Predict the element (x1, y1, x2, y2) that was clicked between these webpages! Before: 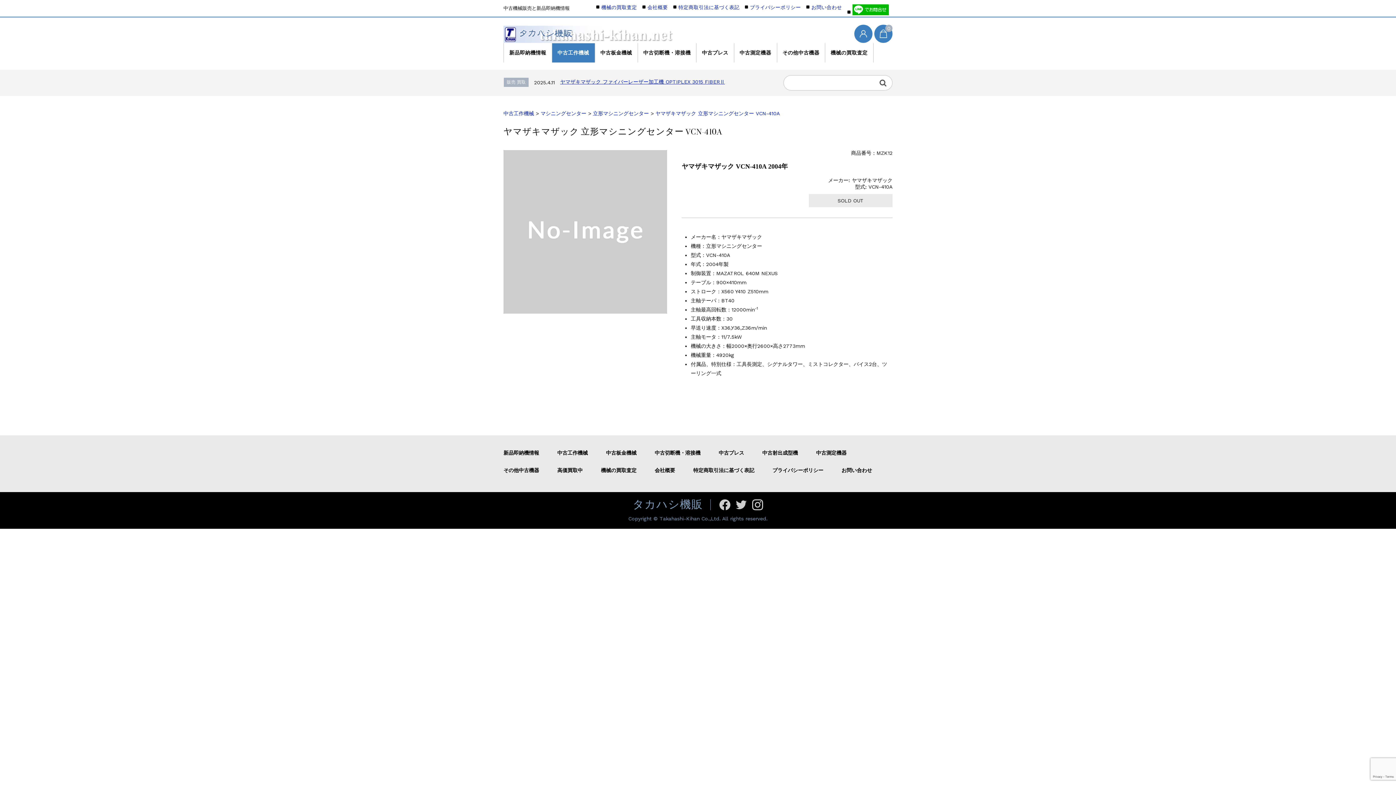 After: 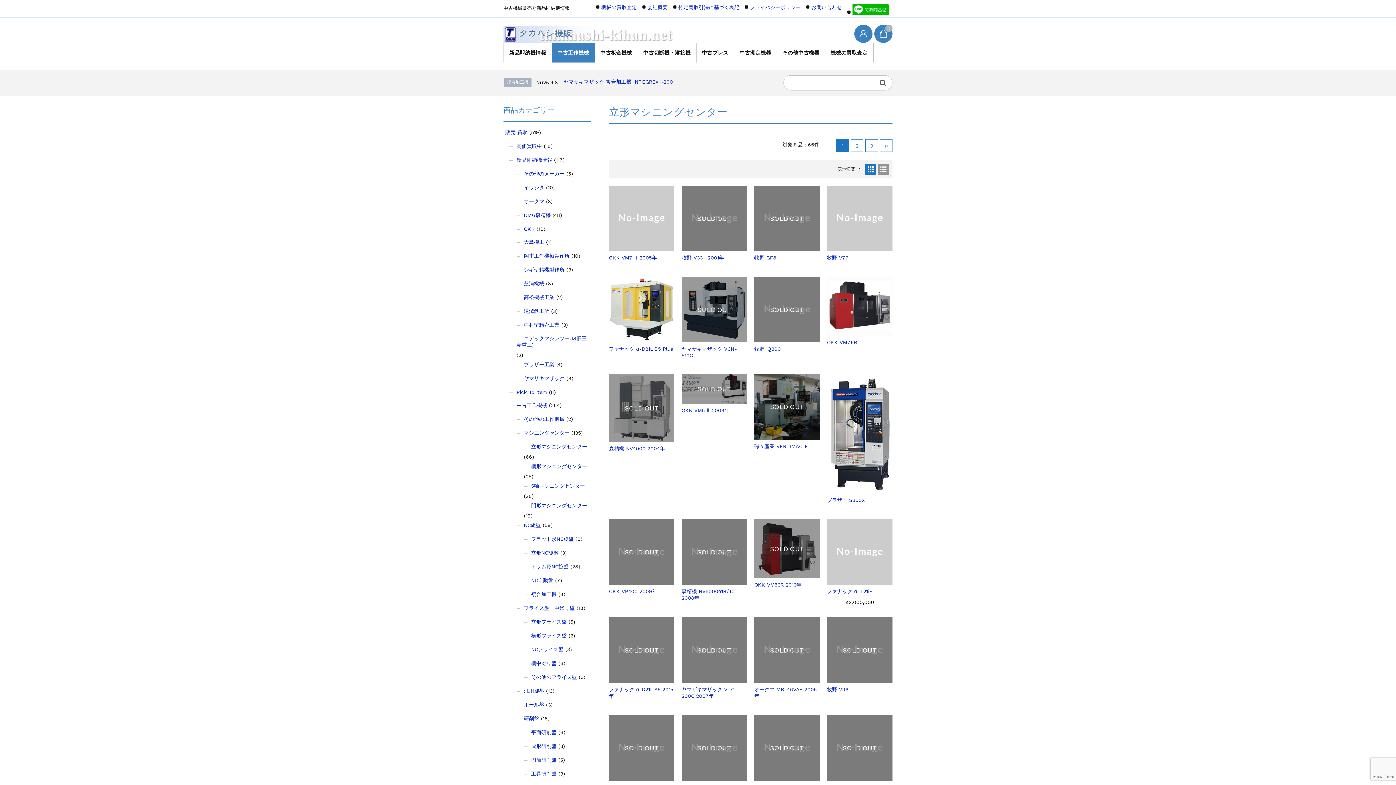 Action: bbox: (593, 110, 649, 116) label: 立形マシニングセンター